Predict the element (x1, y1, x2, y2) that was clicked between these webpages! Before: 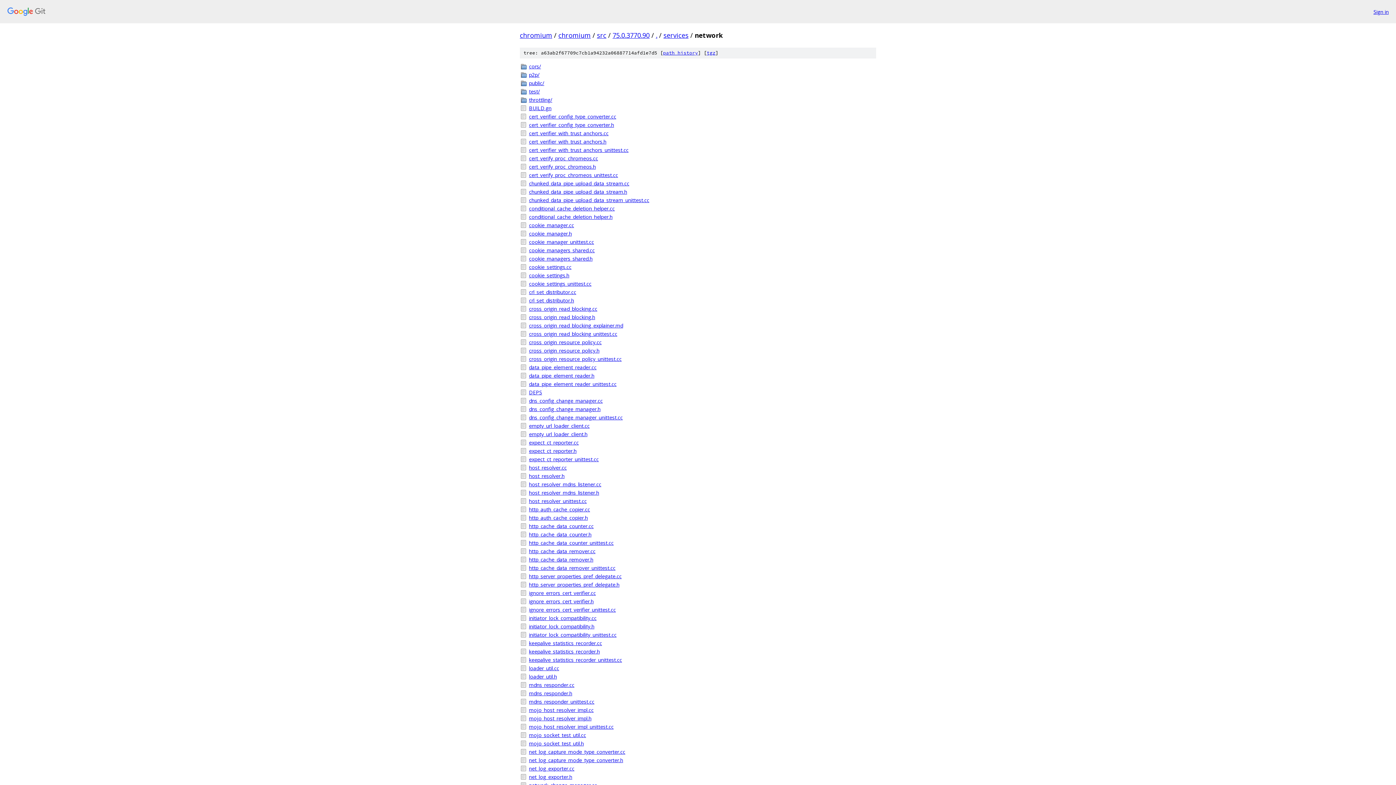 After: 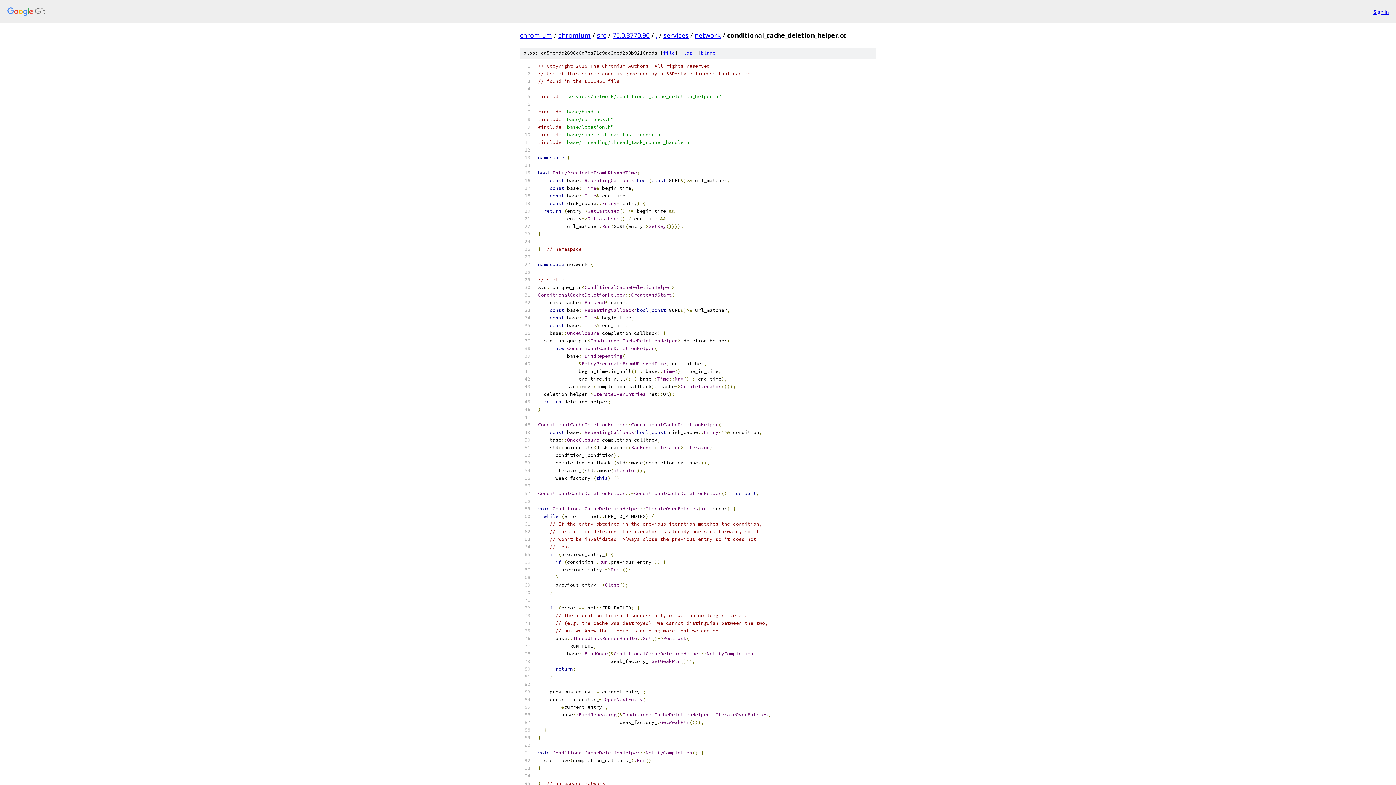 Action: bbox: (529, 204, 876, 212) label: conditional_cache_deletion_helper.cc